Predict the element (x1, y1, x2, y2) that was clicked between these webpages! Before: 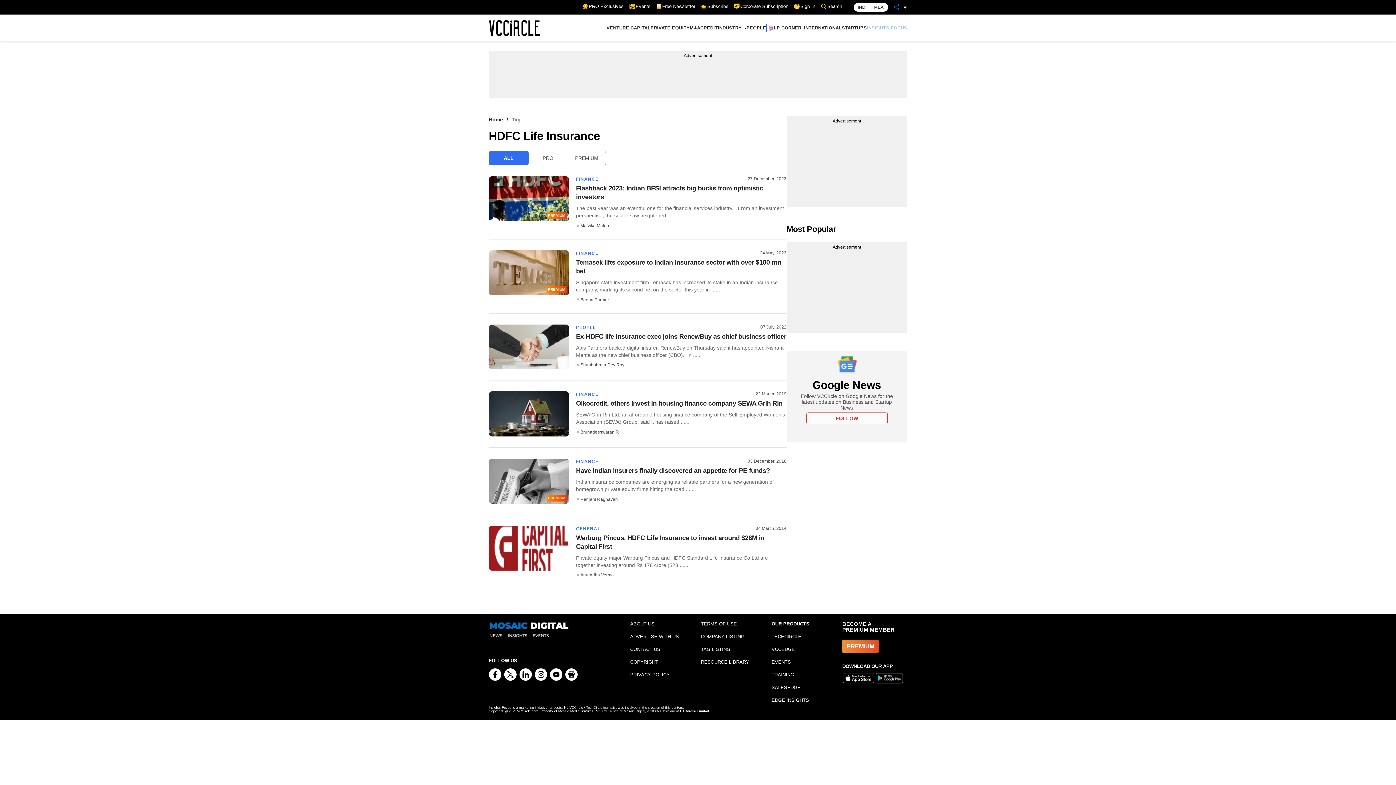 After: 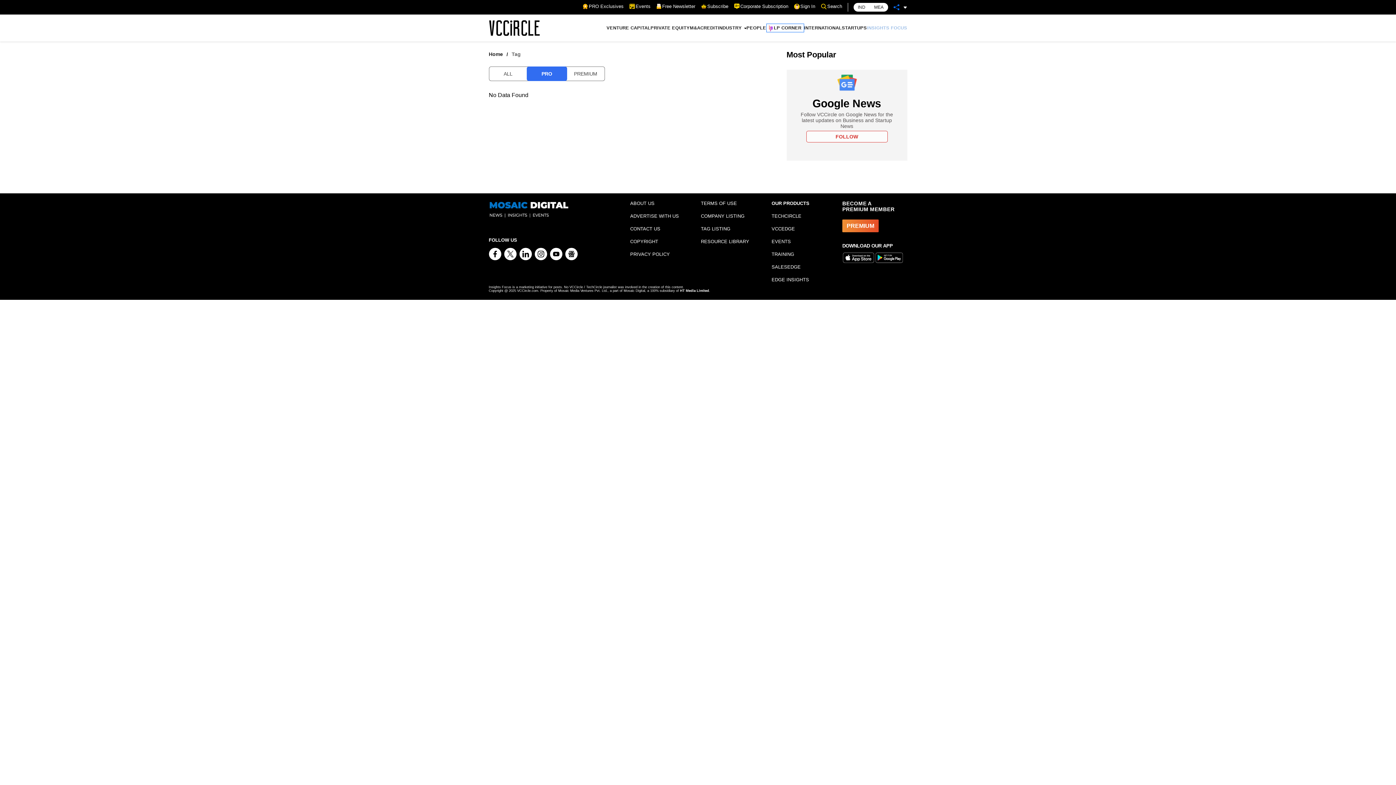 Action: label: PRO bbox: (528, 151, 567, 165)